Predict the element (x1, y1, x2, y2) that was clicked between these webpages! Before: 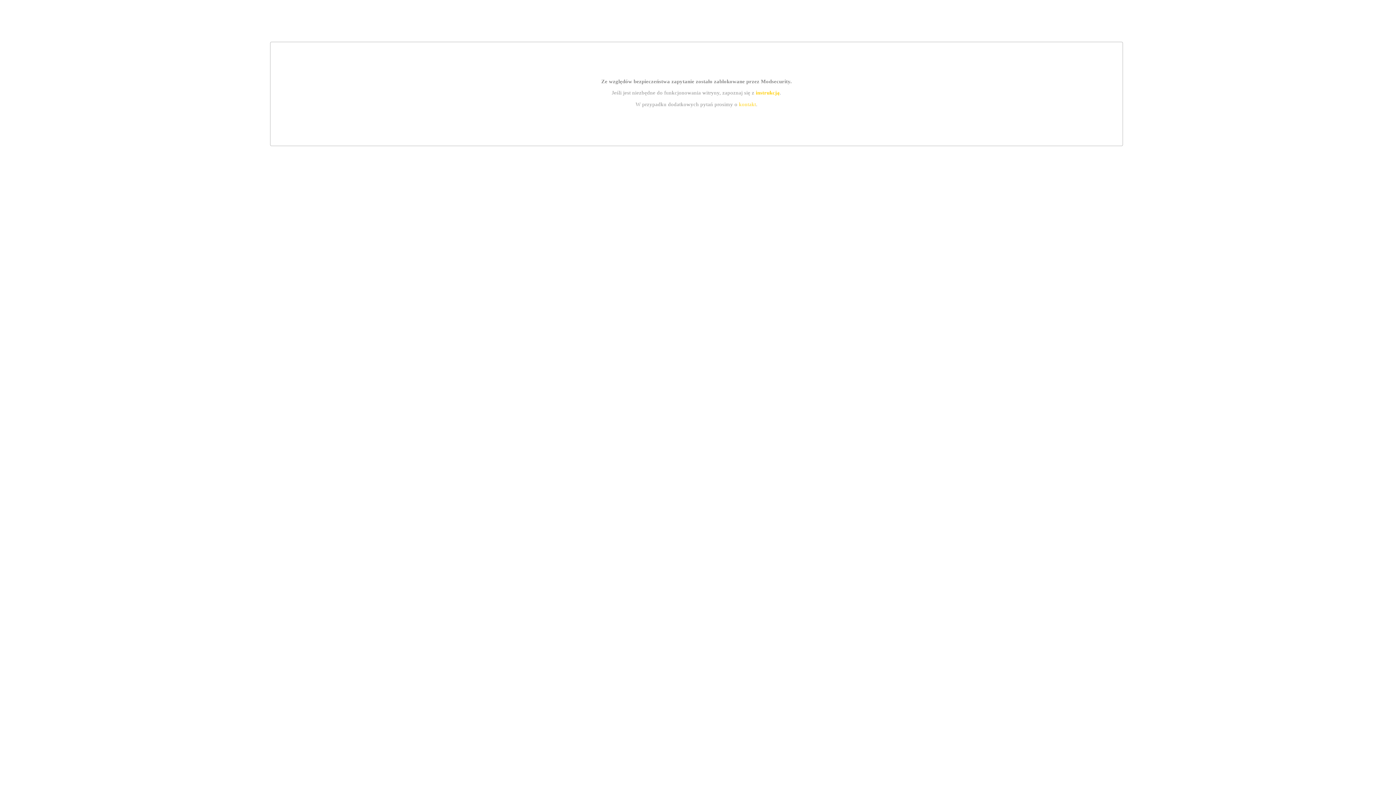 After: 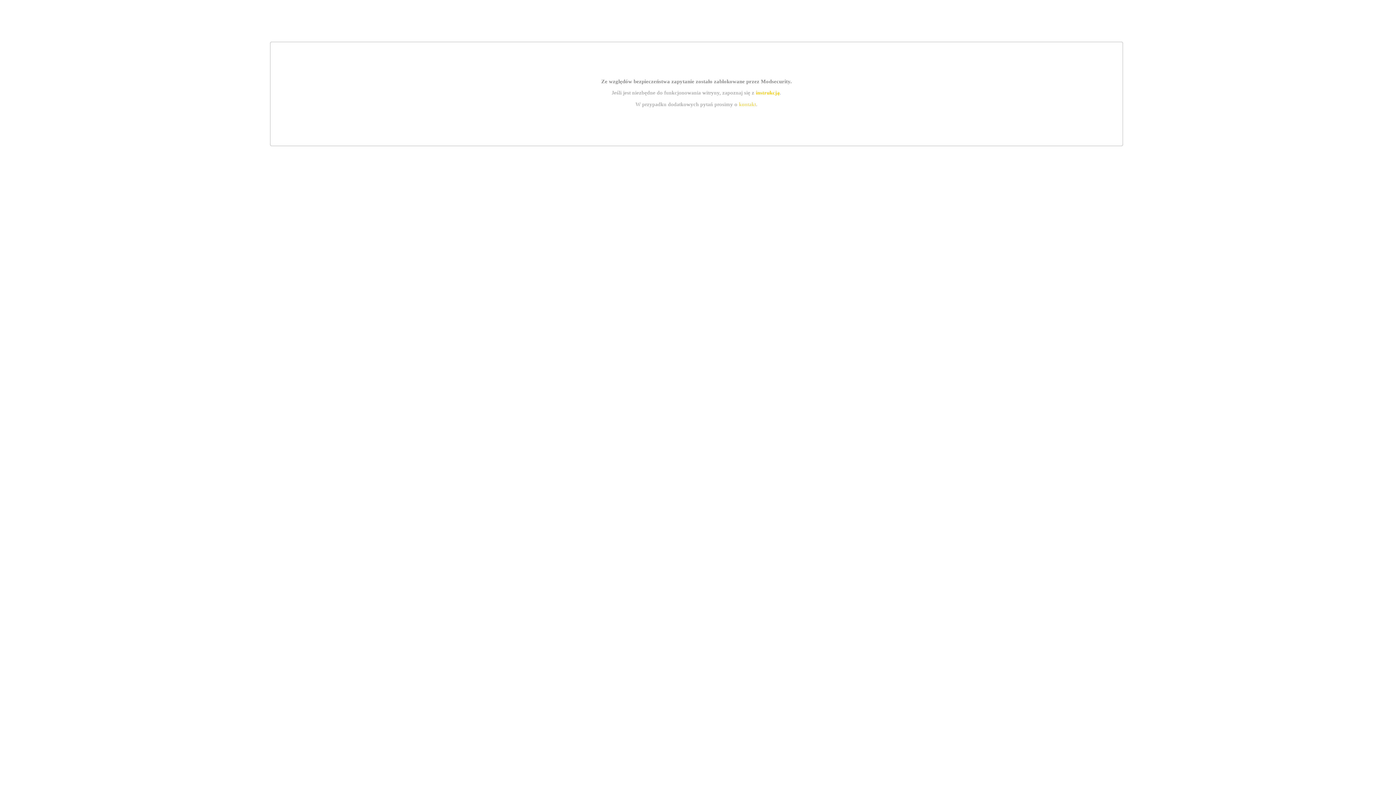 Action: bbox: (755, 89, 779, 95) label: instrukcją